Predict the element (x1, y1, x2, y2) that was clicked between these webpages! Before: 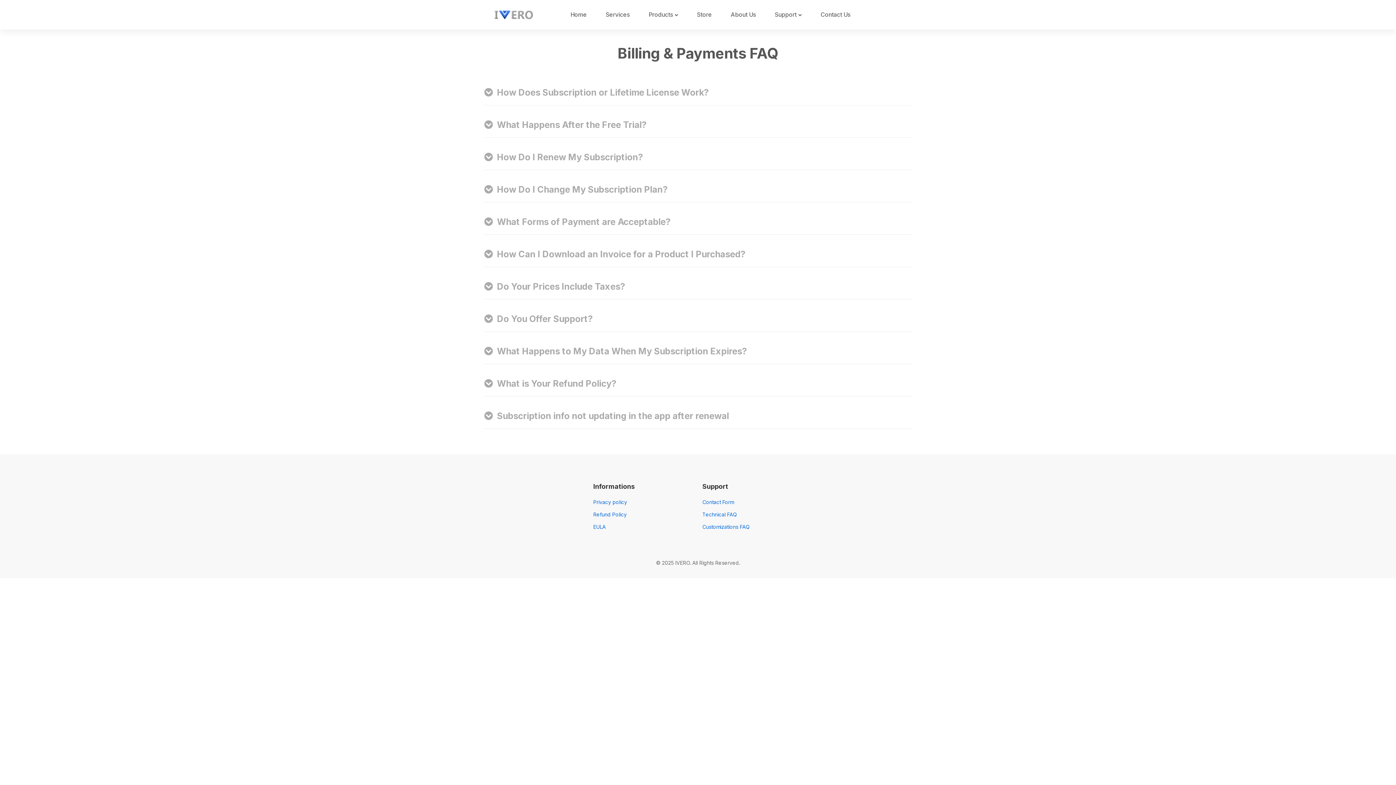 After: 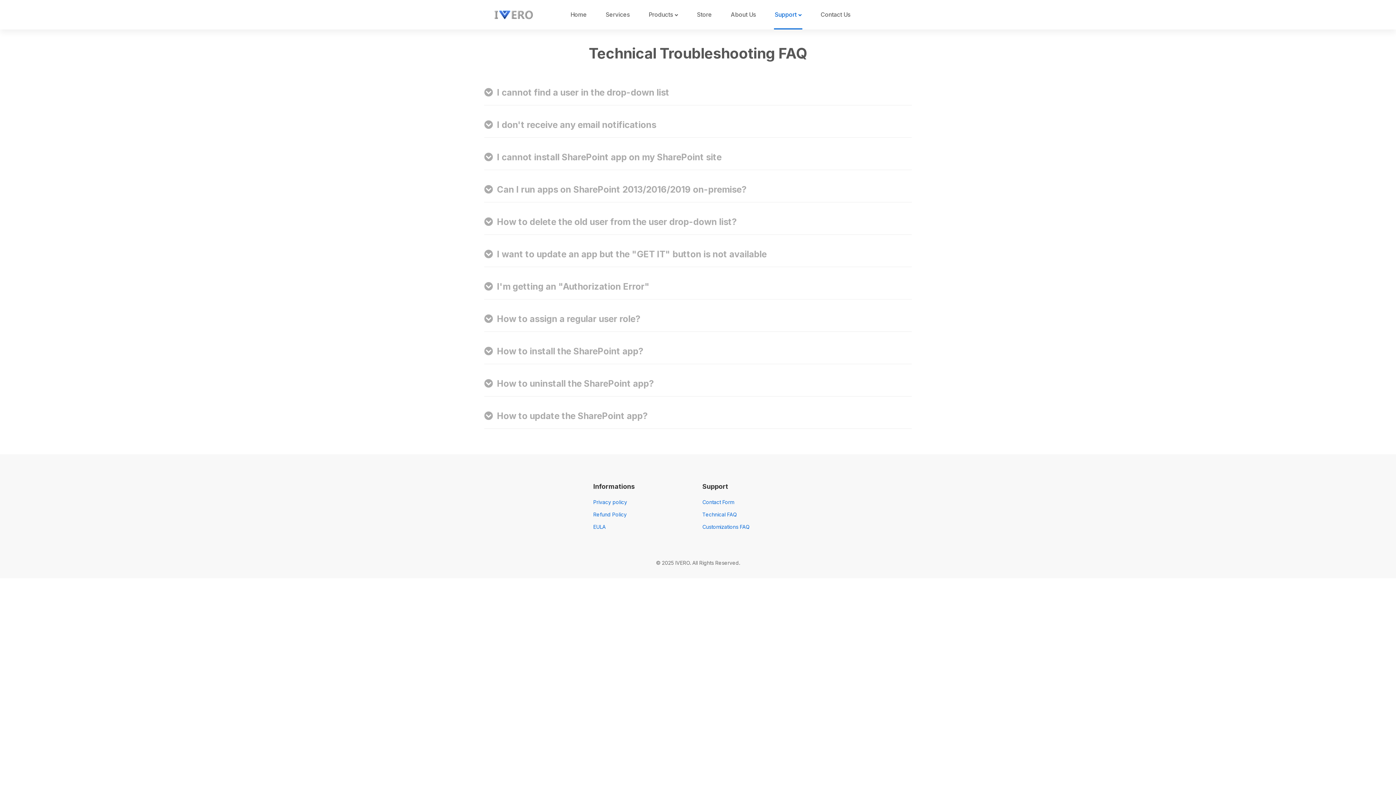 Action: bbox: (702, 510, 737, 519) label: Technical FAQ